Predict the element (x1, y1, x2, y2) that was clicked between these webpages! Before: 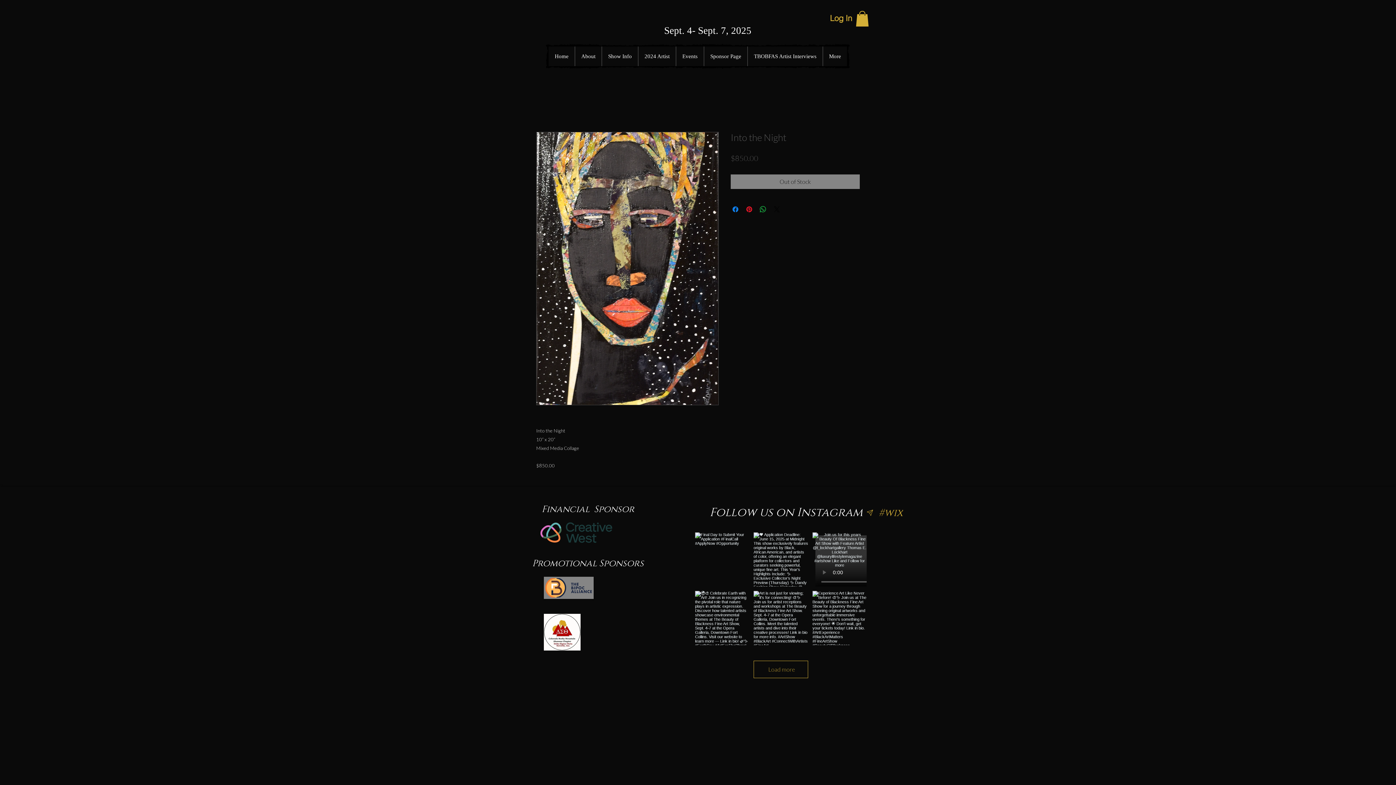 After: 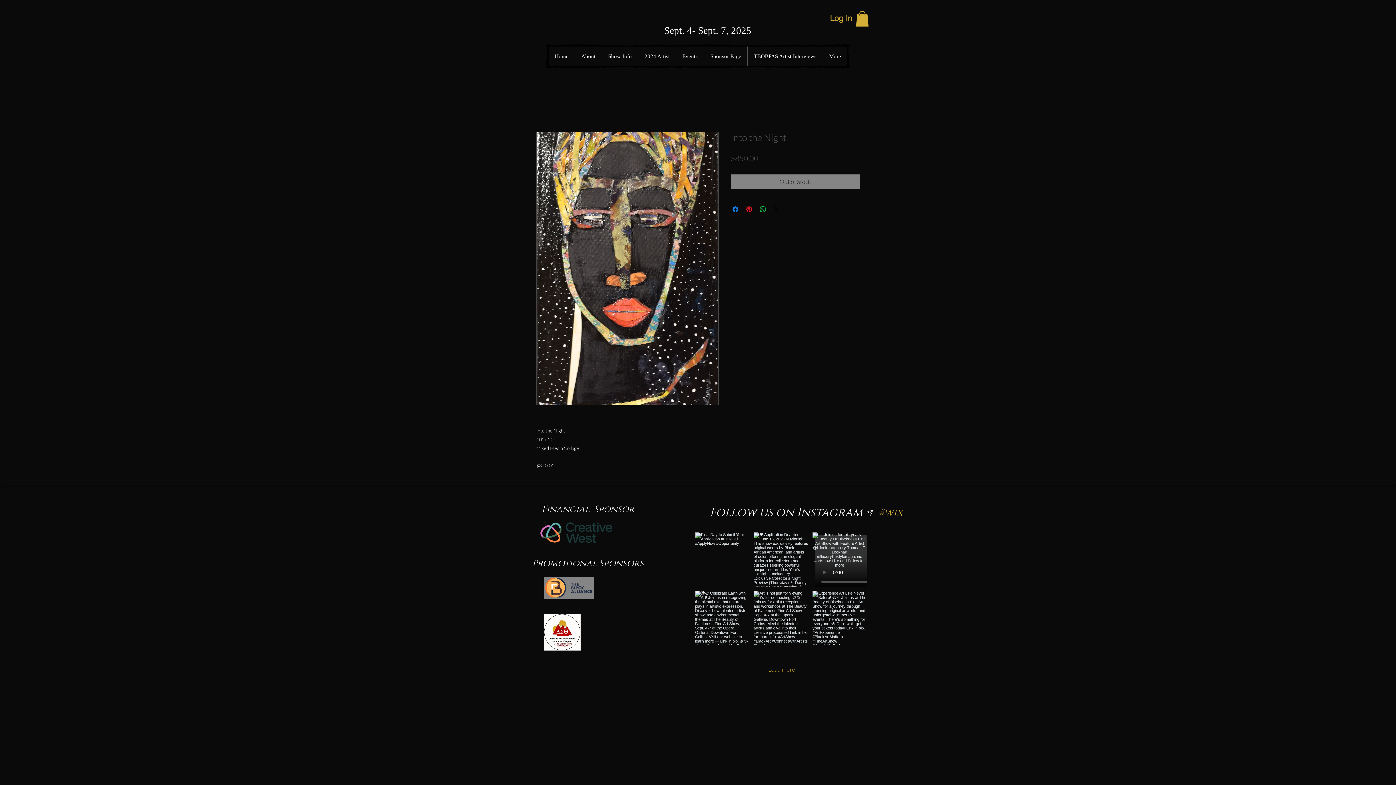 Action: bbox: (865, 508, 875, 517) label: @beautyofblacknessfineartshow